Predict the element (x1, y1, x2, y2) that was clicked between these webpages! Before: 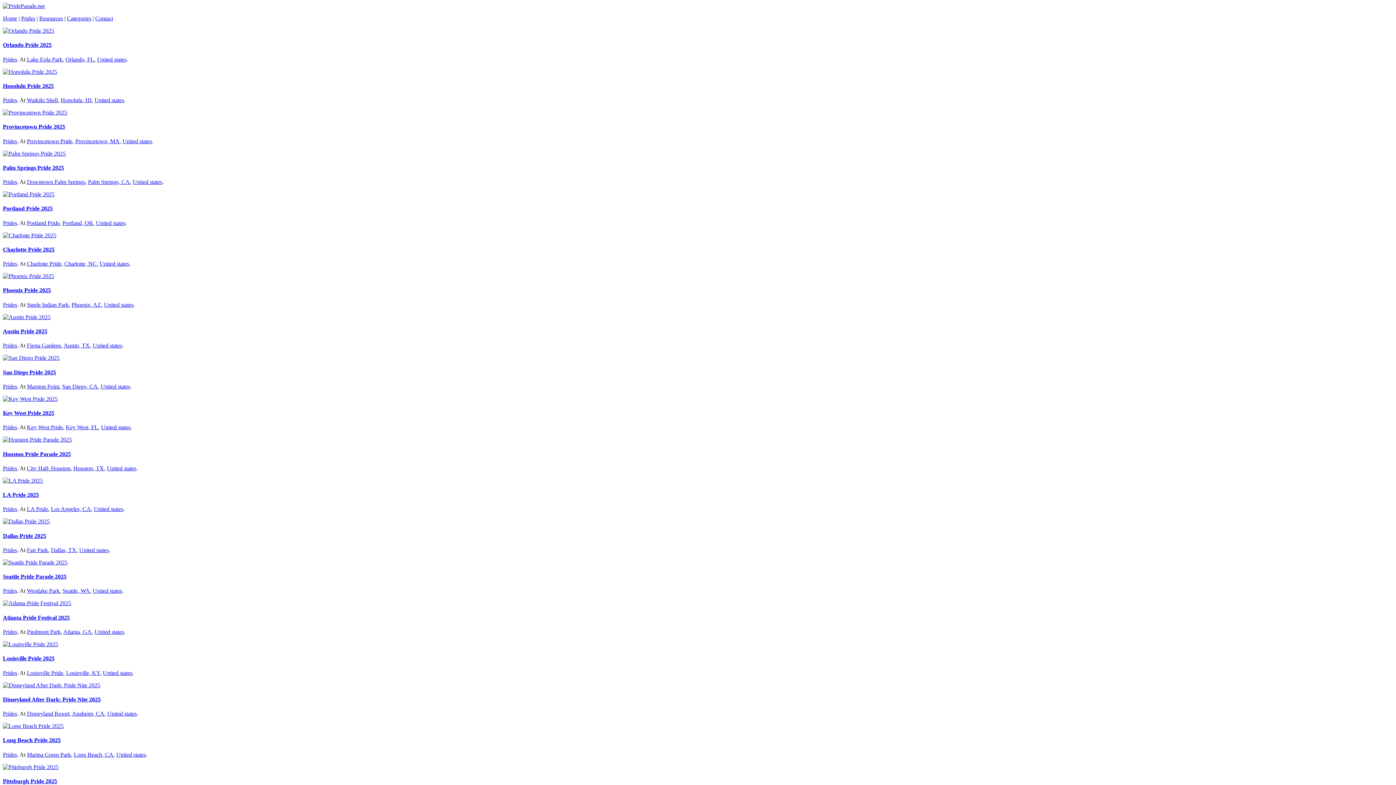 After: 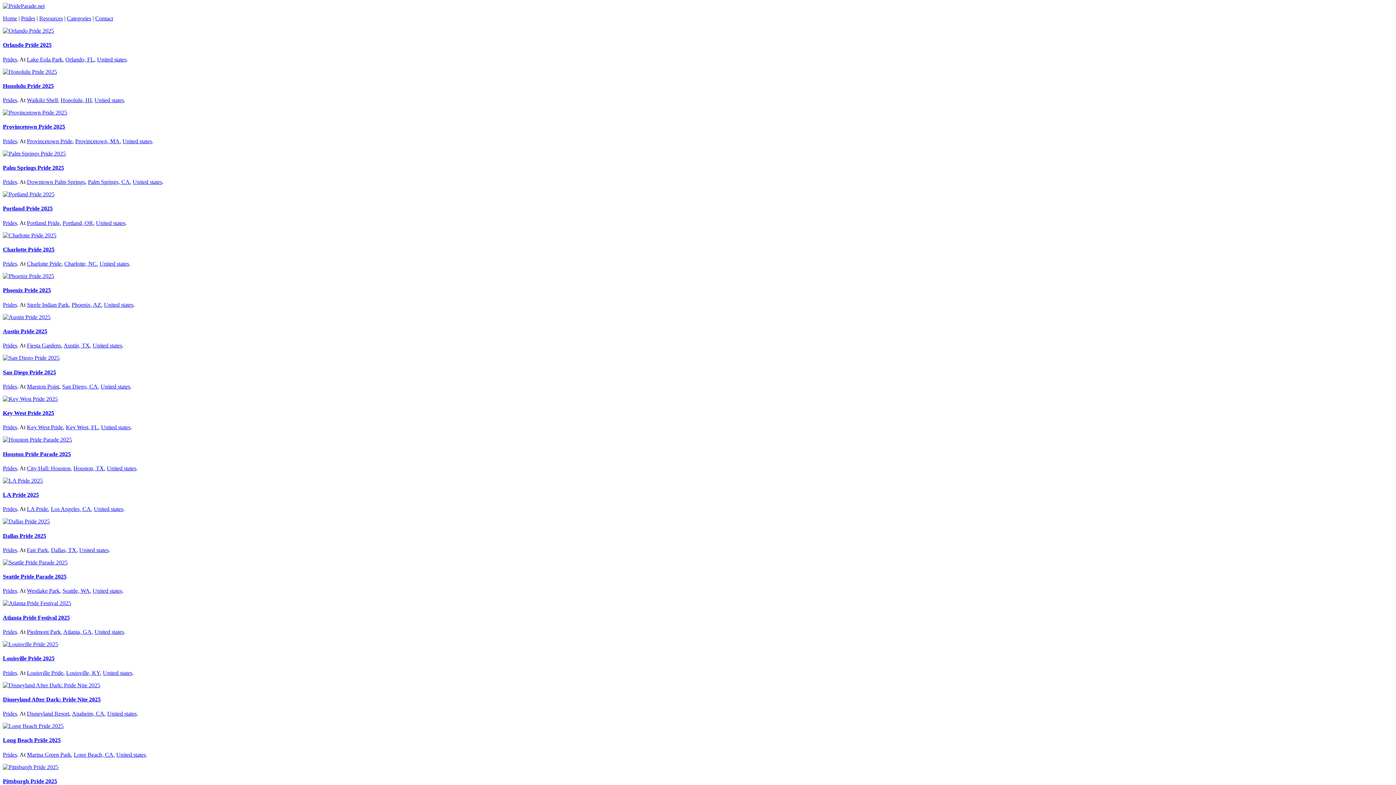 Action: label: Prides bbox: (2, 710, 17, 717)